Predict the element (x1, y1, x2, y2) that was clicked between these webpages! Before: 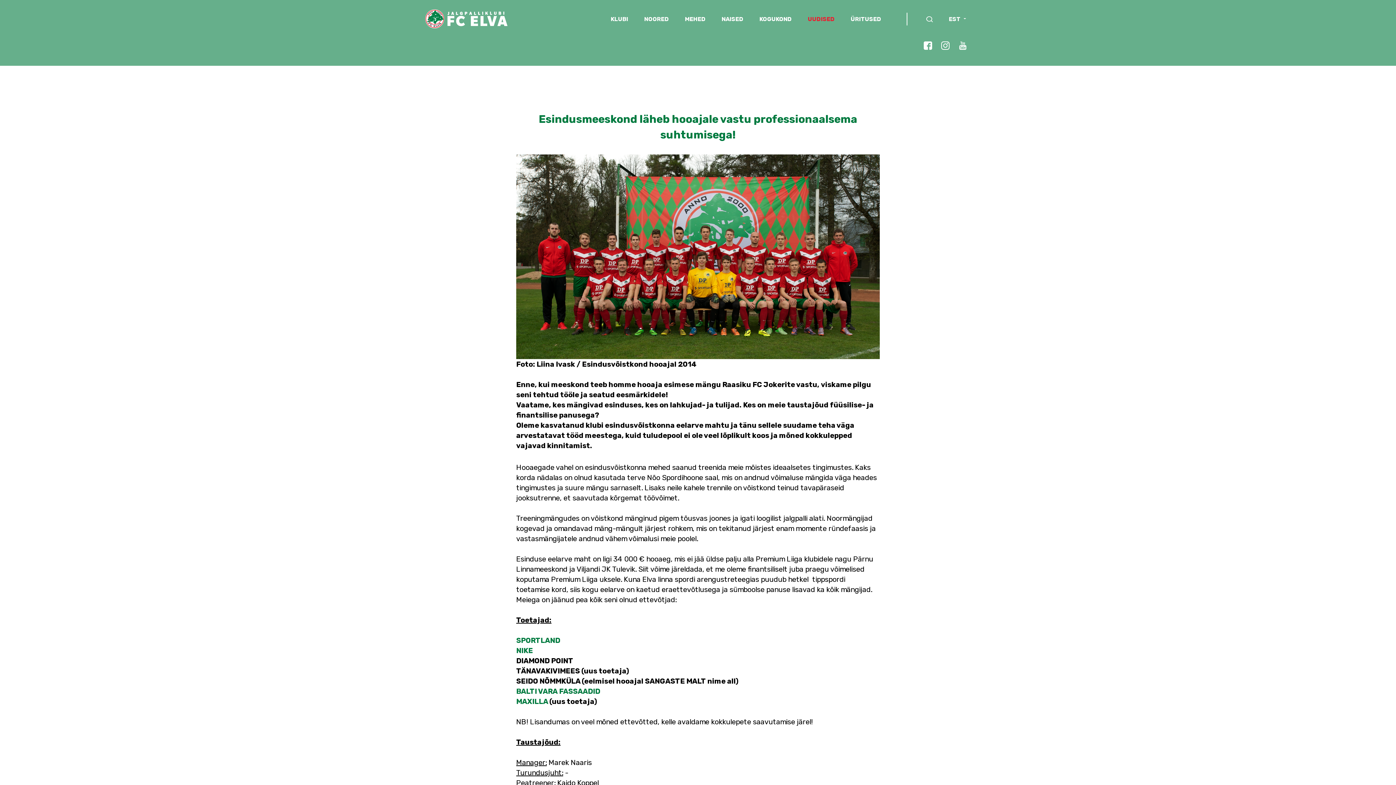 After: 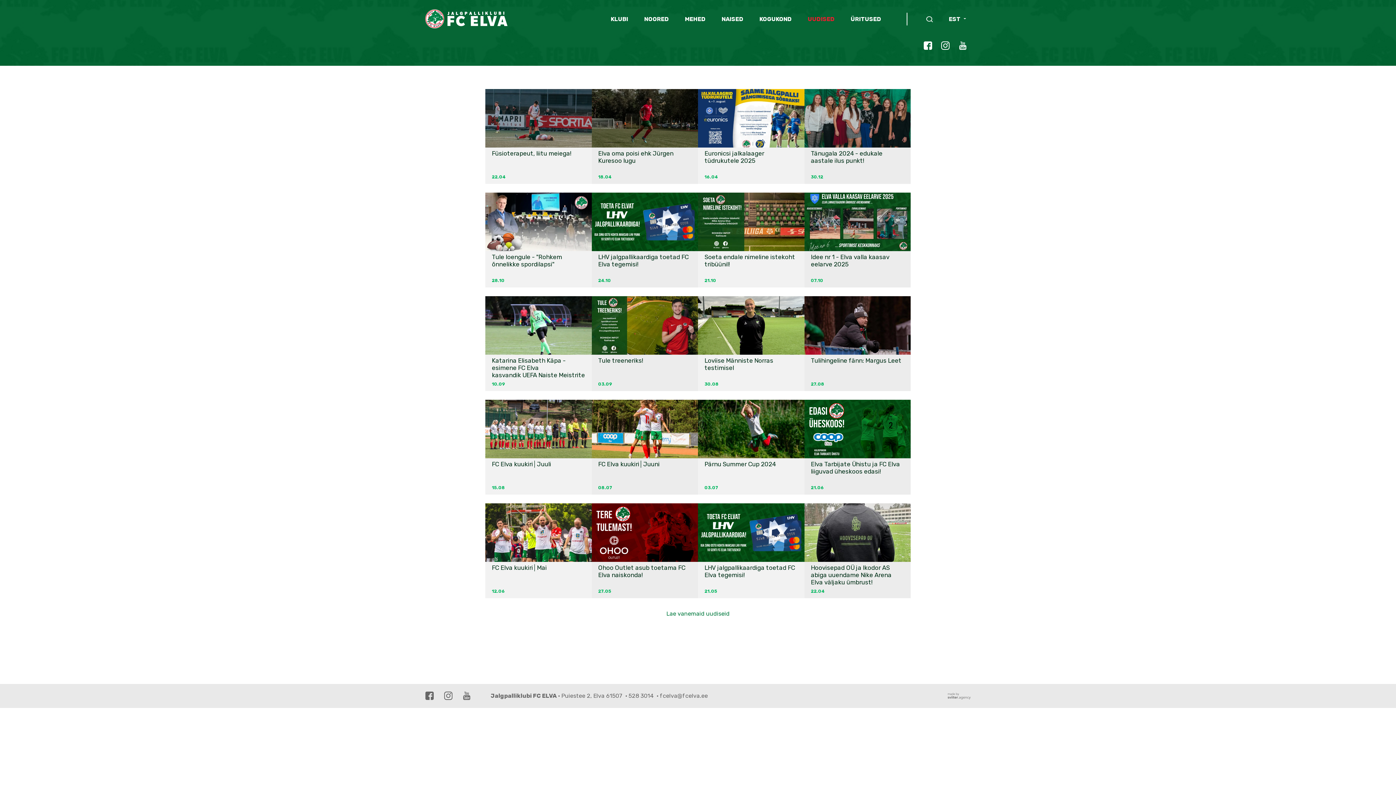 Action: label: UUDISED bbox: (808, 15, 834, 22)